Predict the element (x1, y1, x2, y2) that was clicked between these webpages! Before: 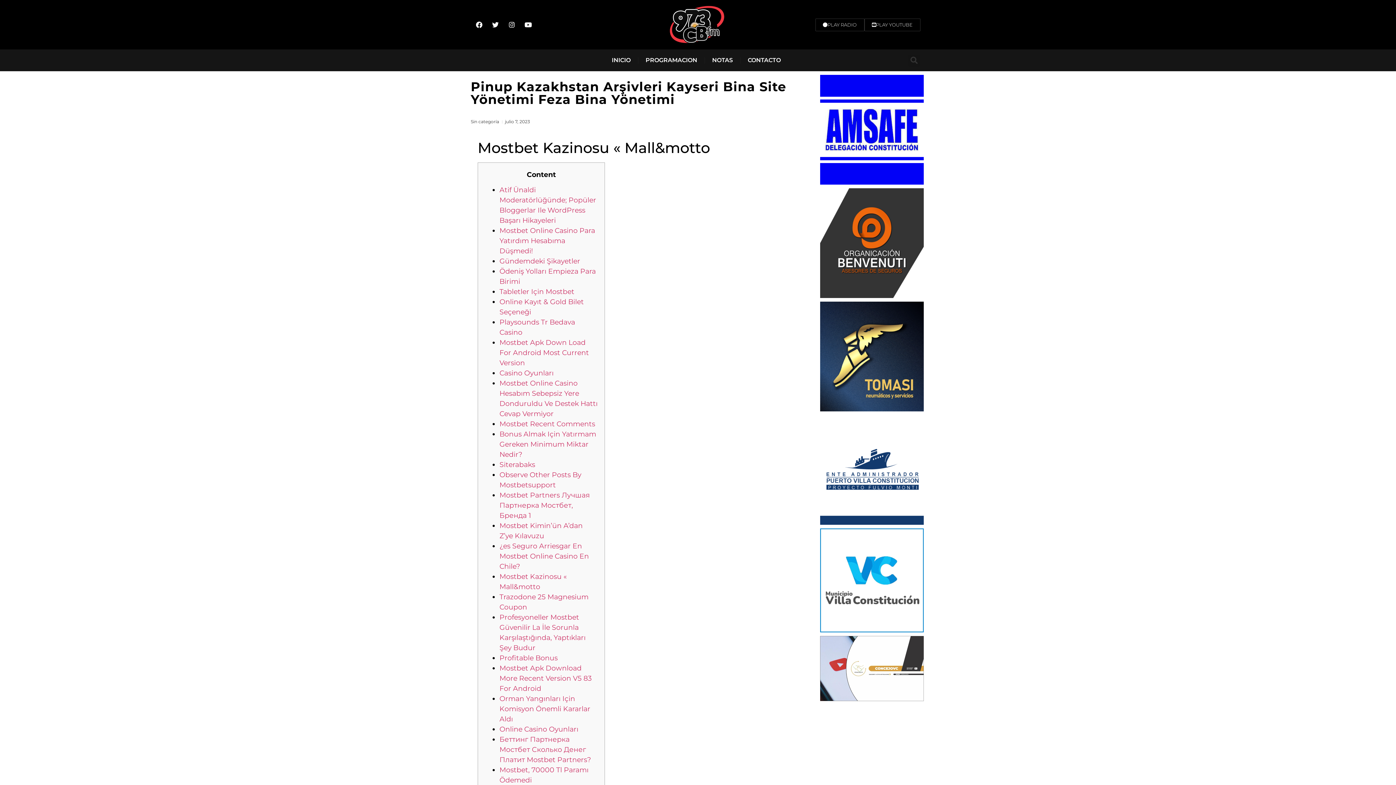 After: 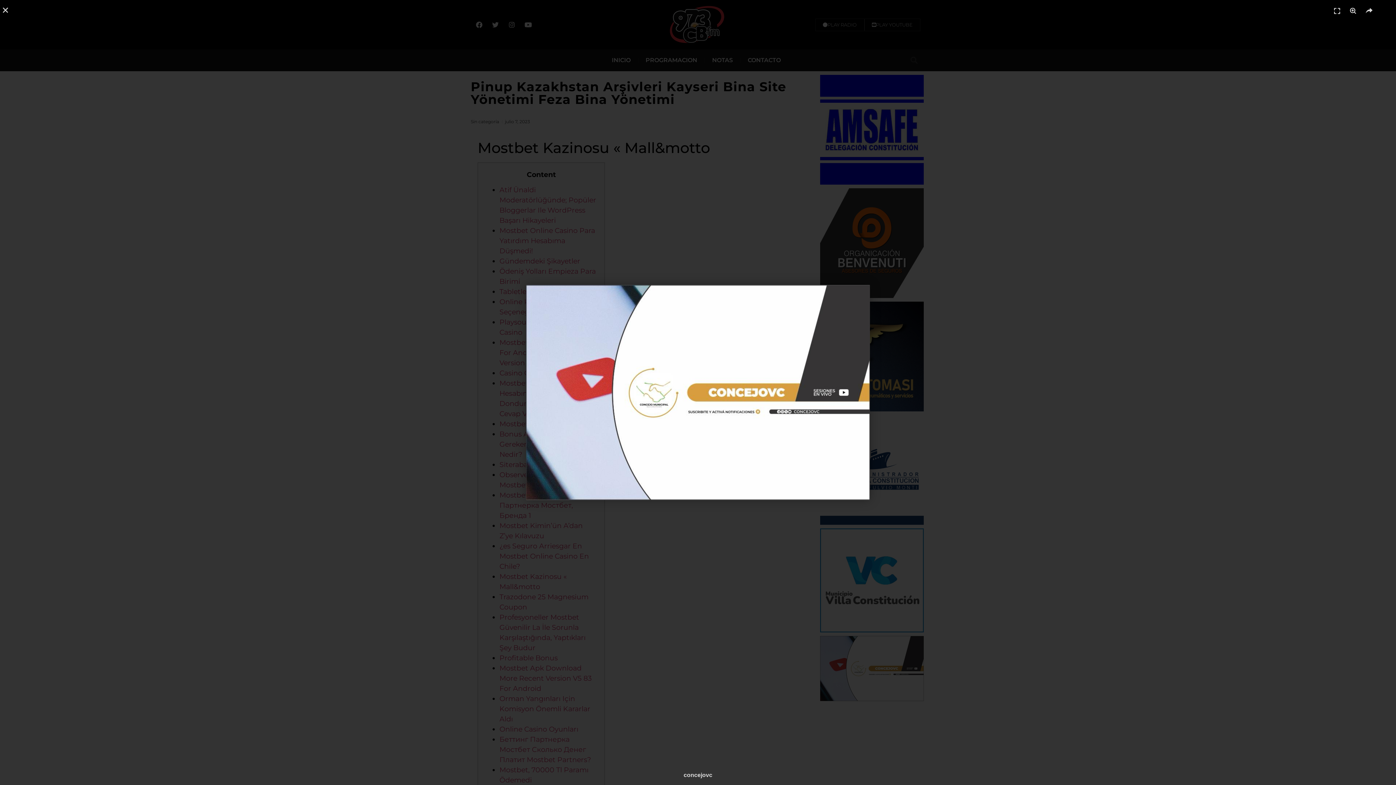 Action: bbox: (820, 636, 924, 701)